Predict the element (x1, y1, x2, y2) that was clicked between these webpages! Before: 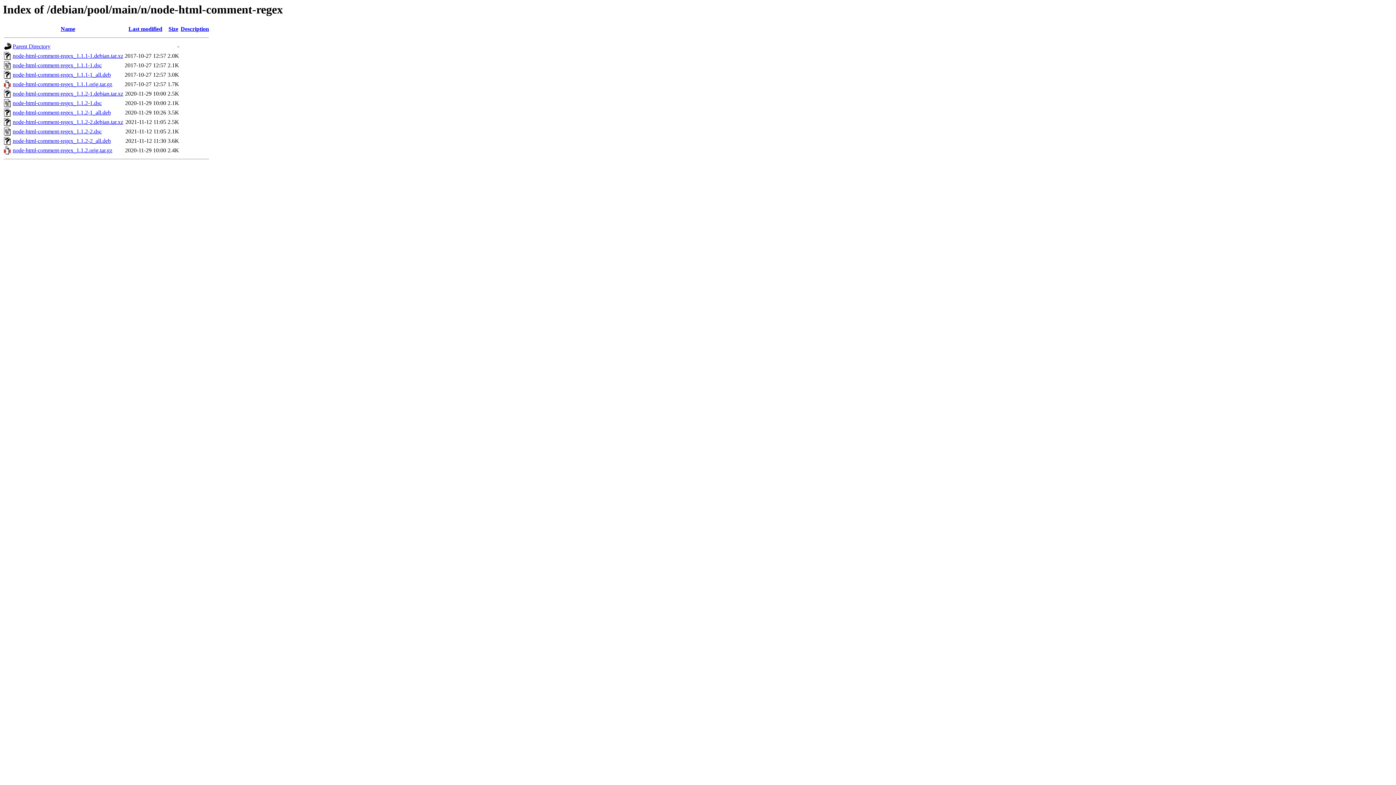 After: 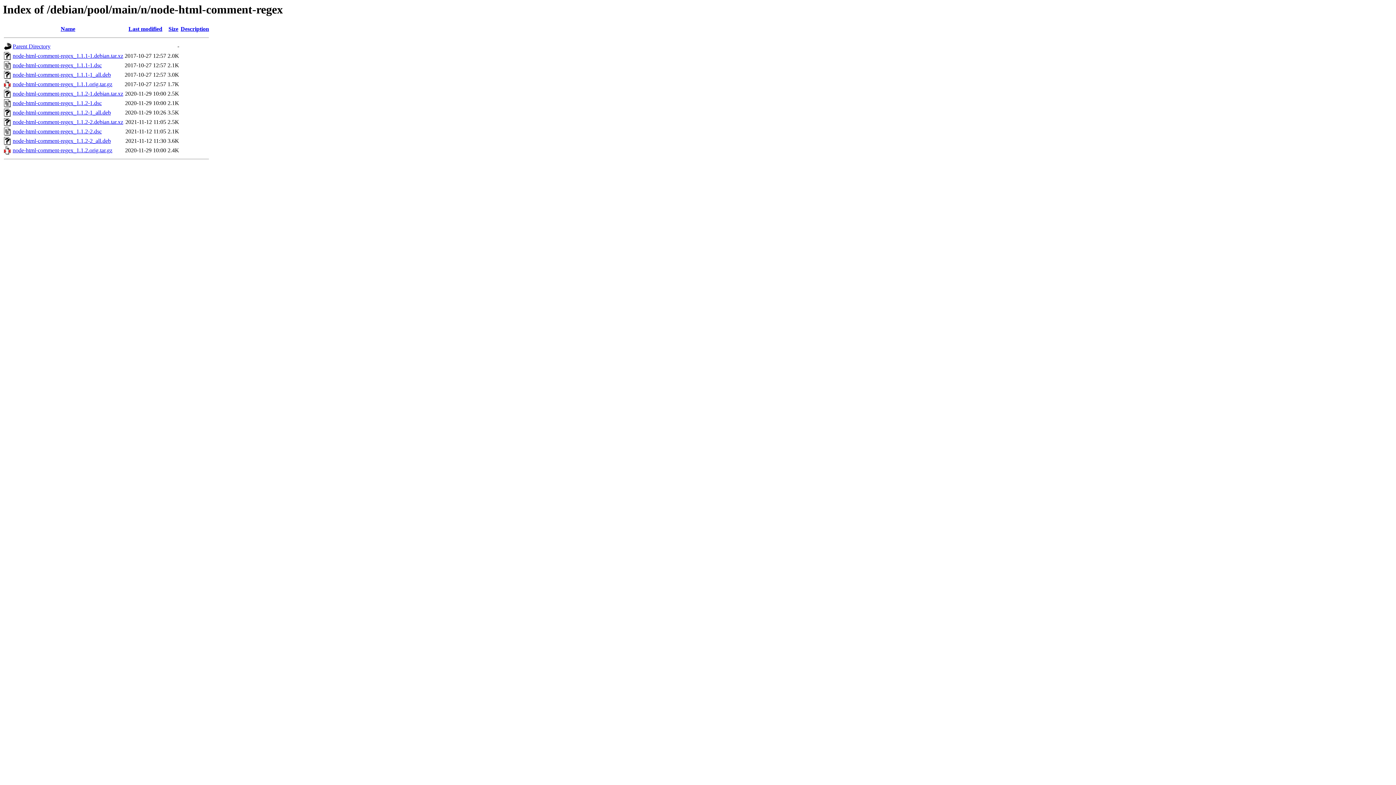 Action: bbox: (12, 90, 123, 96) label: node-html-comment-regex_1.1.2-1.debian.tar.xz